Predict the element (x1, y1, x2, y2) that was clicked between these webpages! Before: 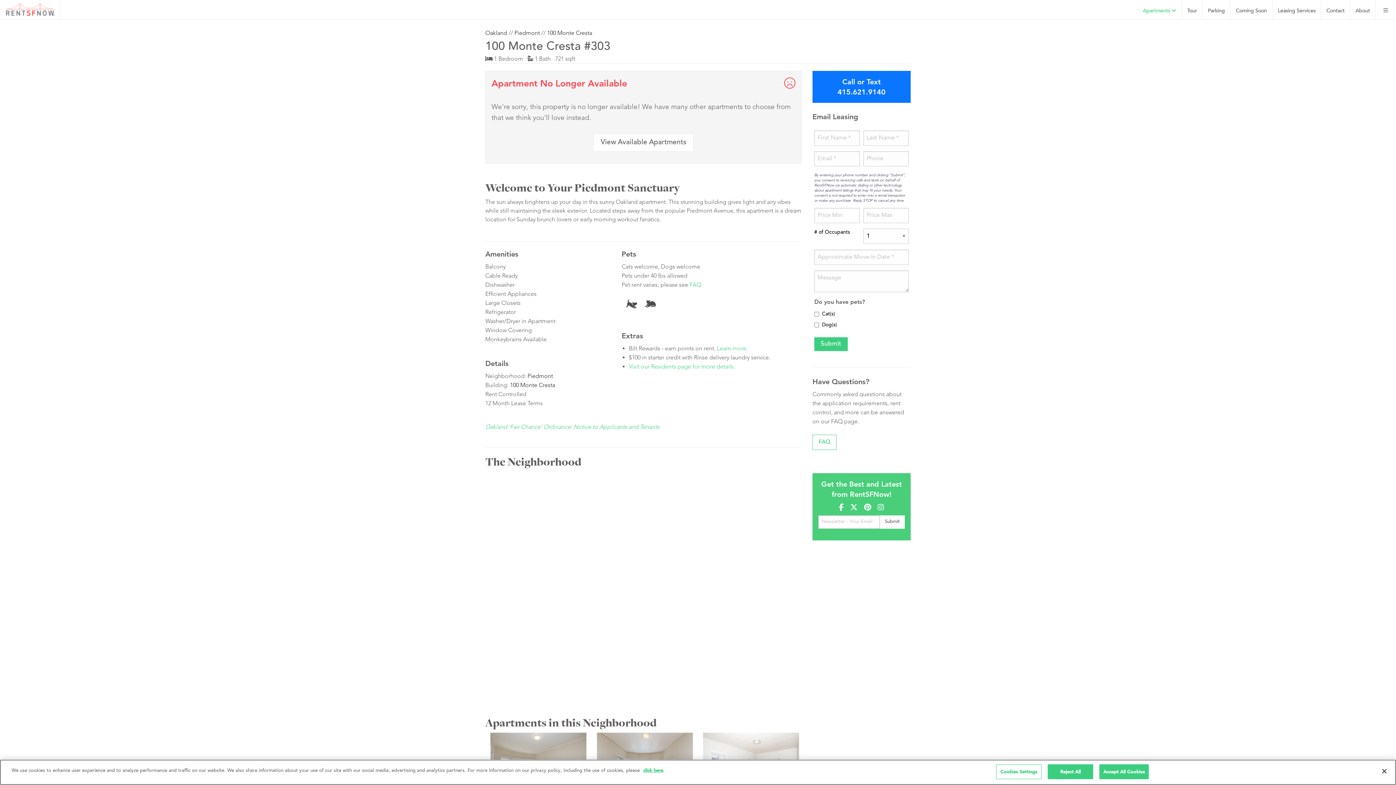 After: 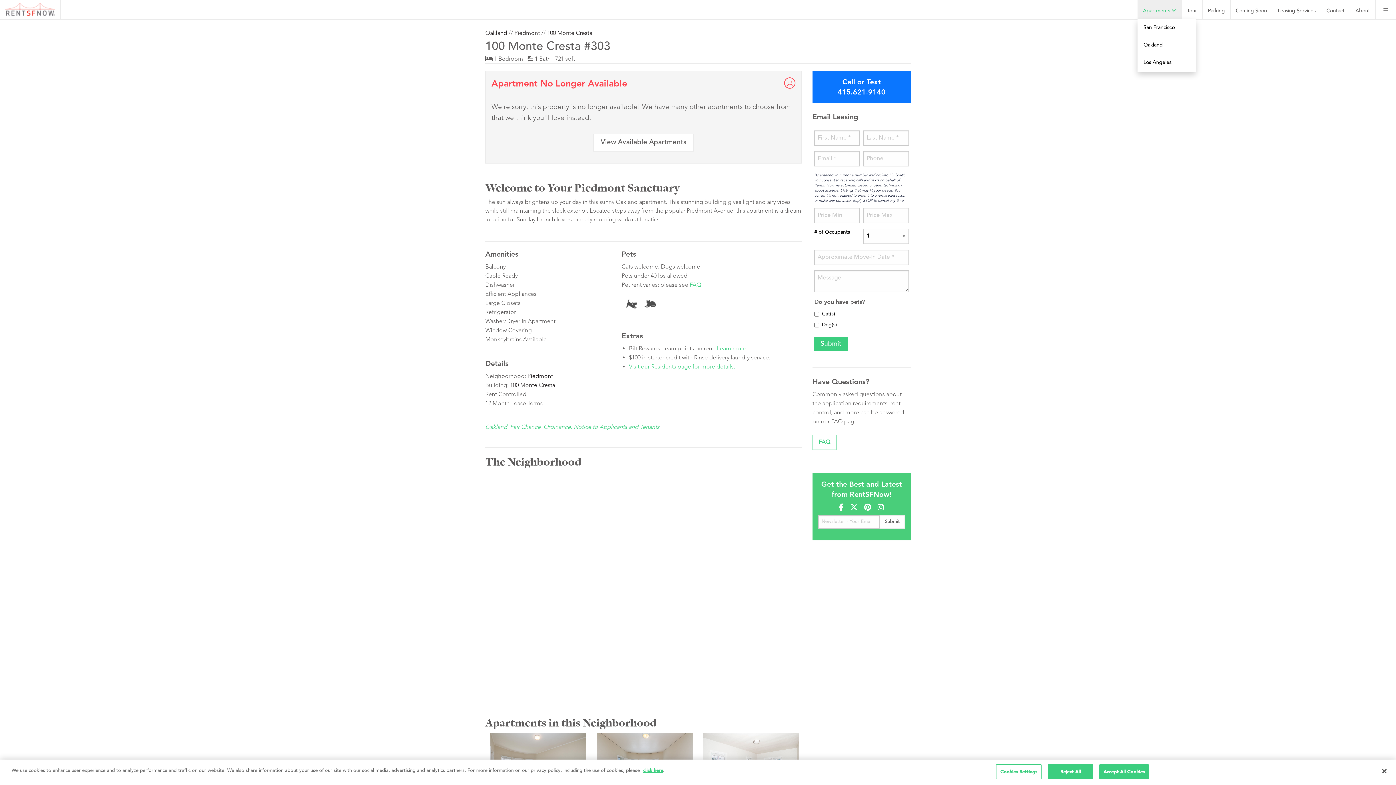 Action: label: Apartments  bbox: (1137, 0, 1181, 19)